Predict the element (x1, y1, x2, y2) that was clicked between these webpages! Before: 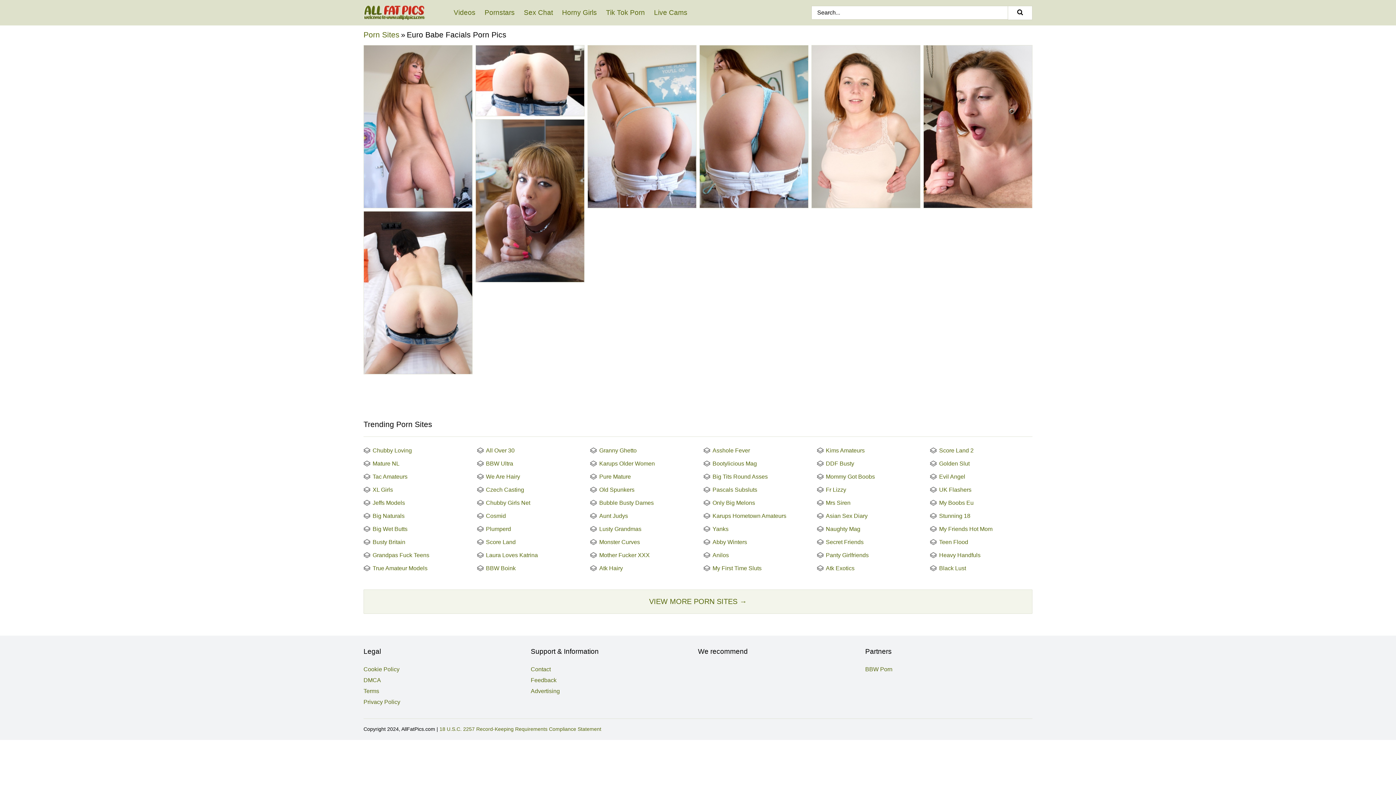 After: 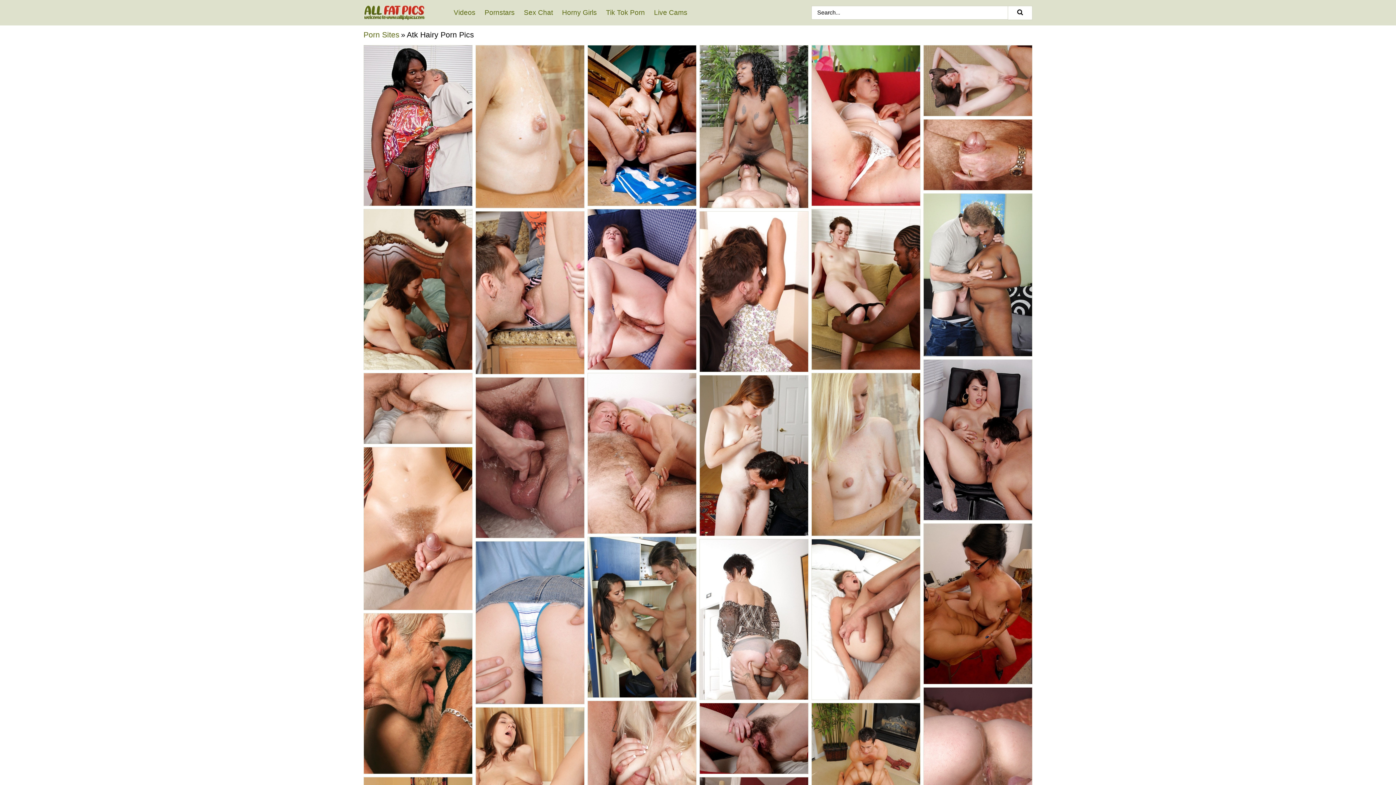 Action: label: Atk Hairy bbox: (590, 565, 623, 571)